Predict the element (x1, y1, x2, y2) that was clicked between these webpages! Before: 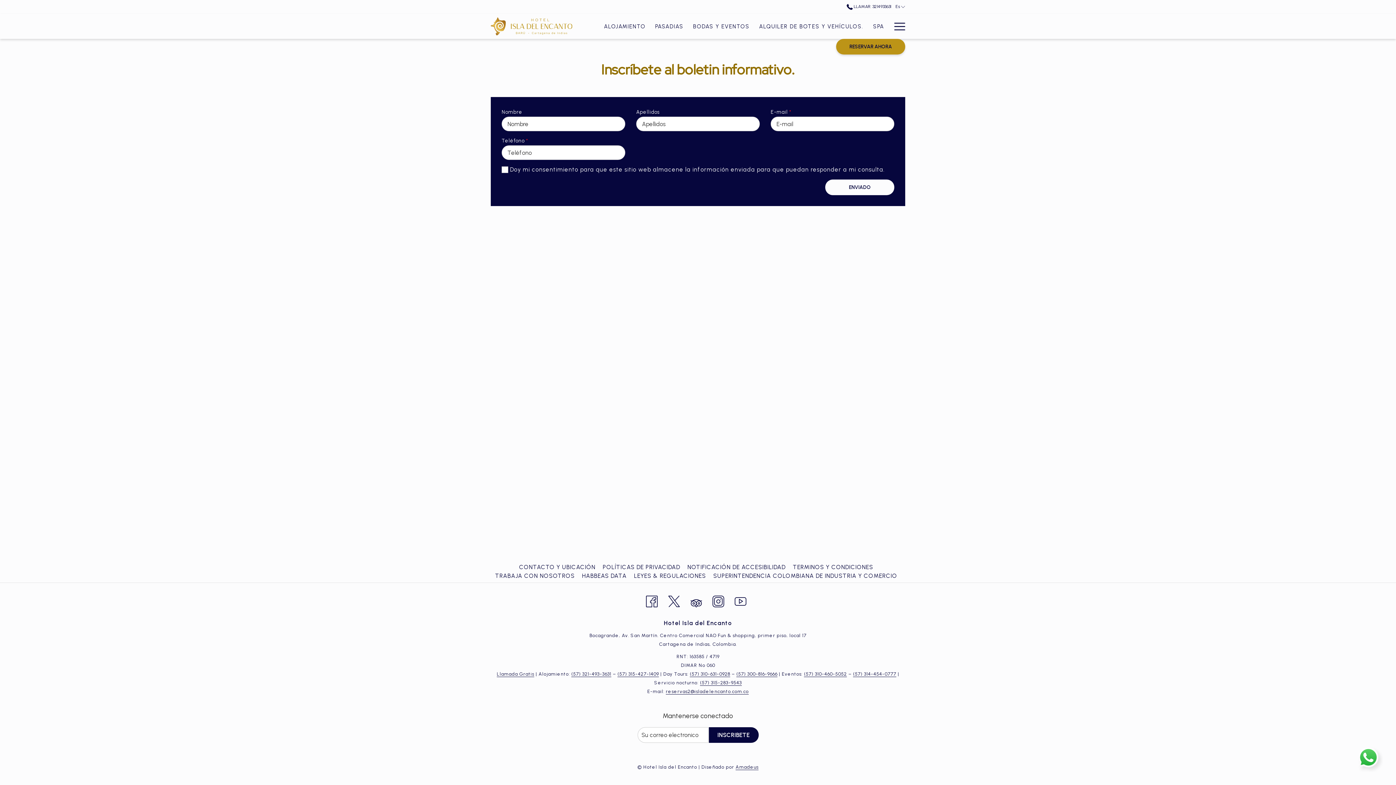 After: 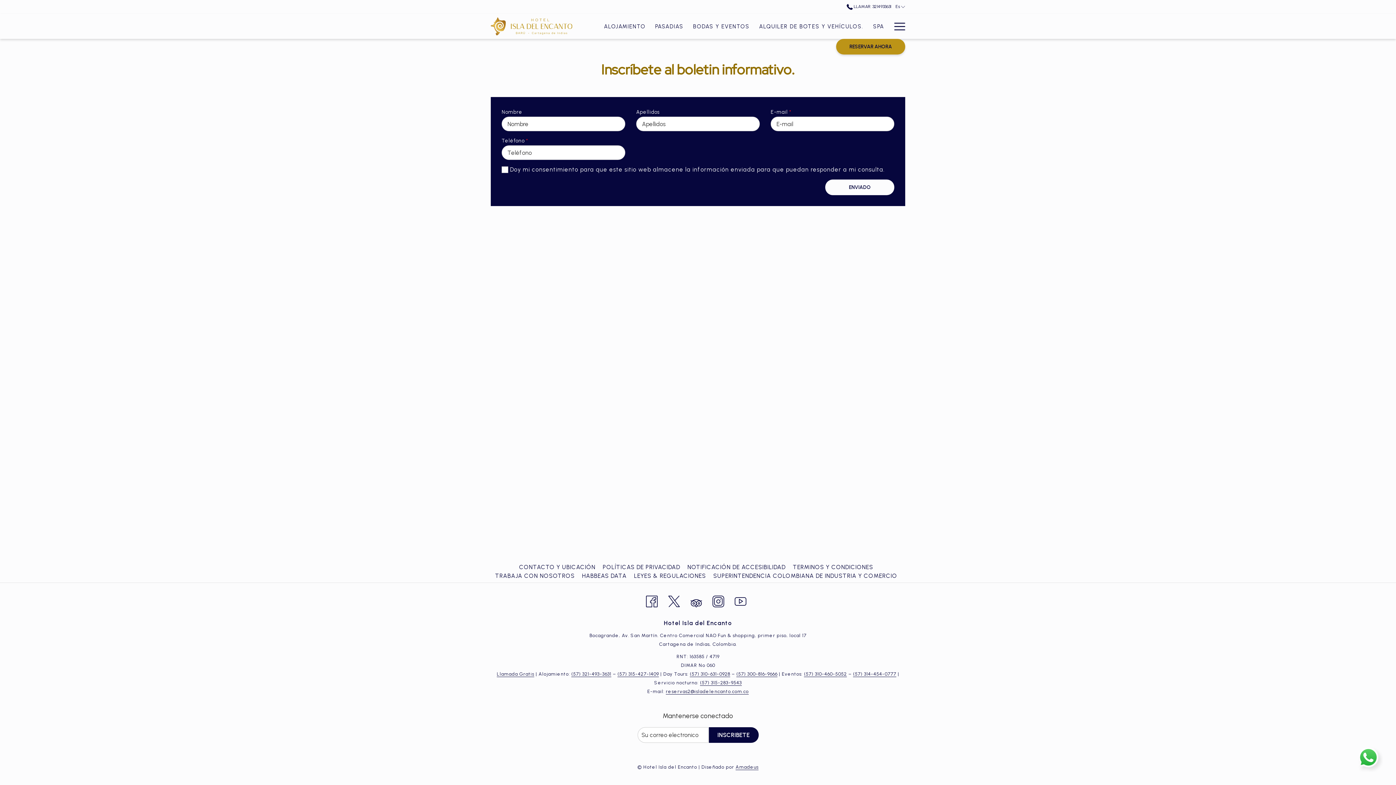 Action: bbox: (735, 764, 758, 770) label: Amadeus